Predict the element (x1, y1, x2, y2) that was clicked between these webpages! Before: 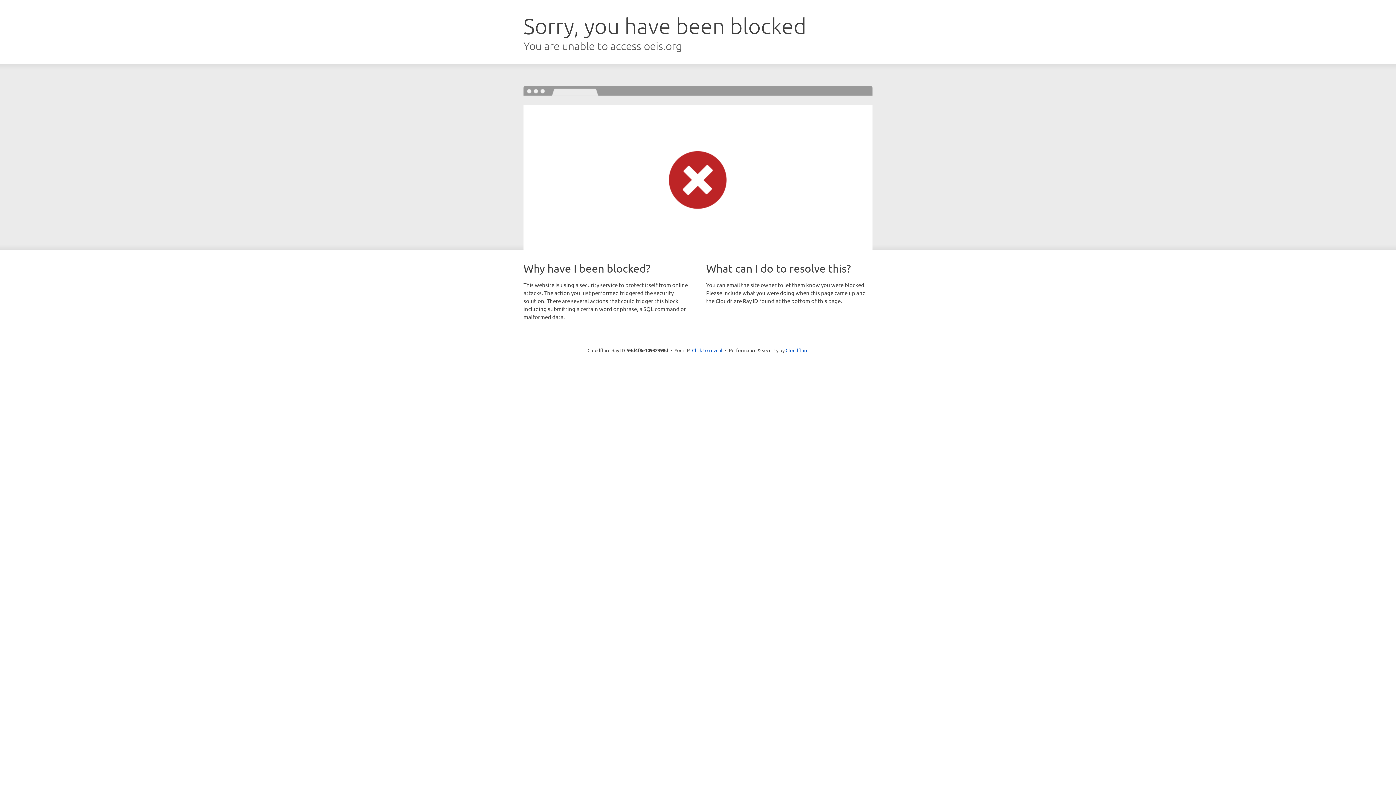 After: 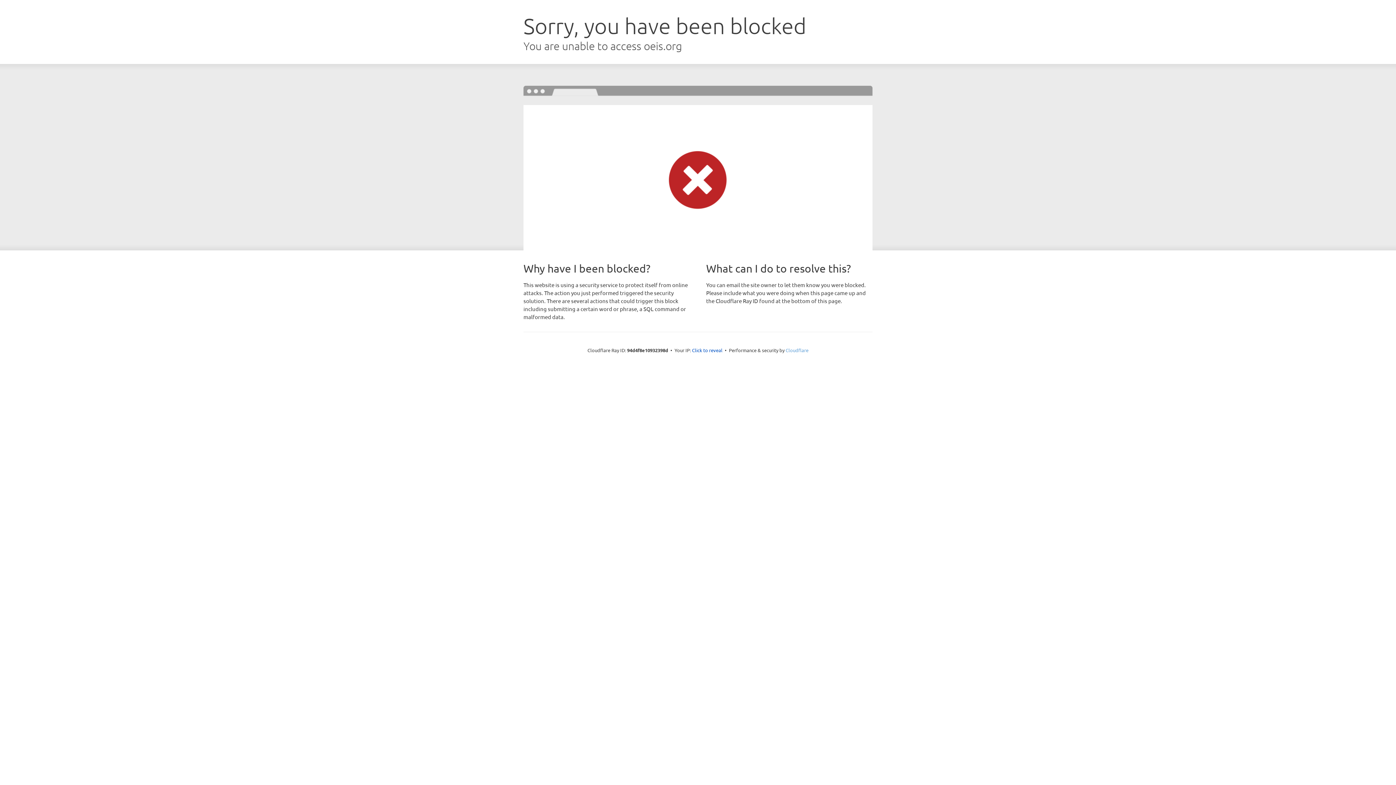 Action: label: Cloudflare bbox: (785, 347, 808, 353)